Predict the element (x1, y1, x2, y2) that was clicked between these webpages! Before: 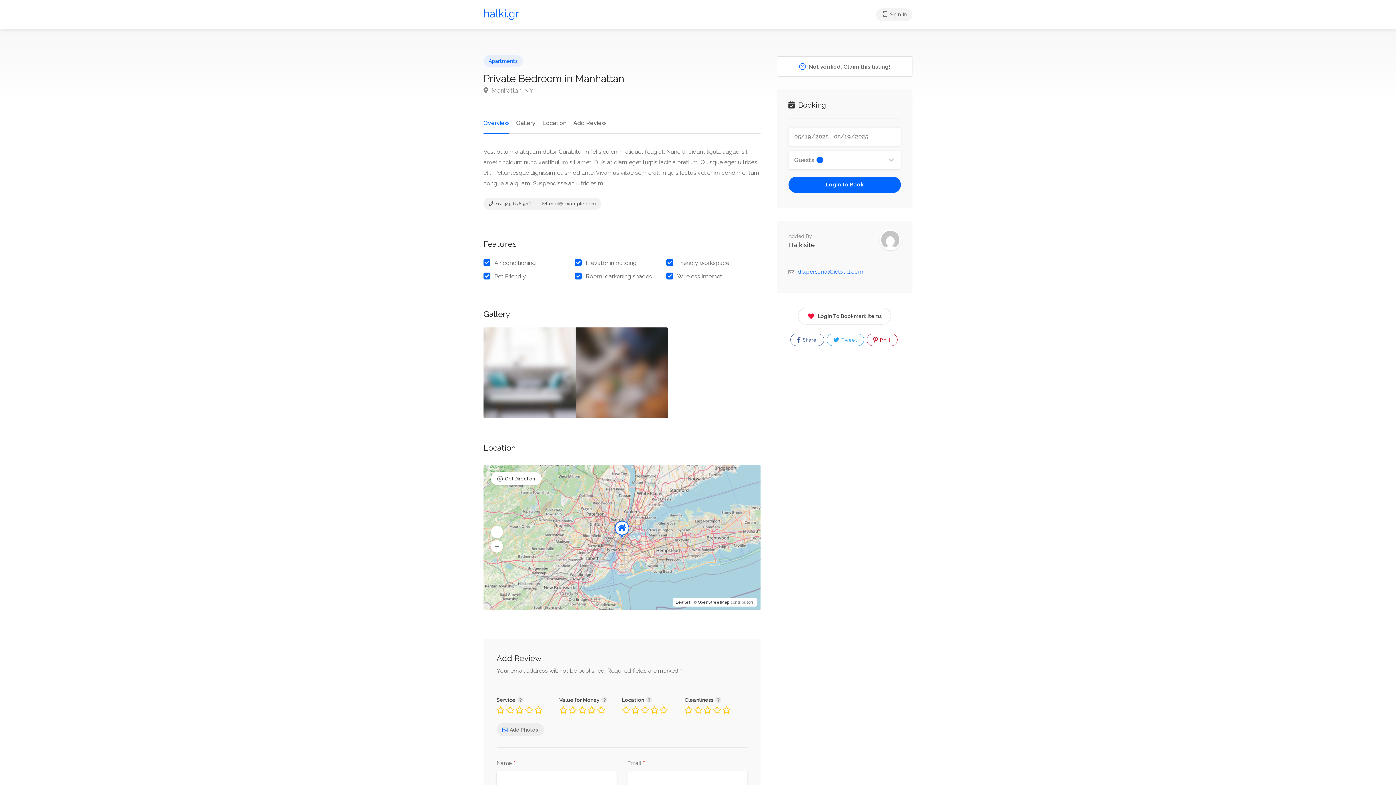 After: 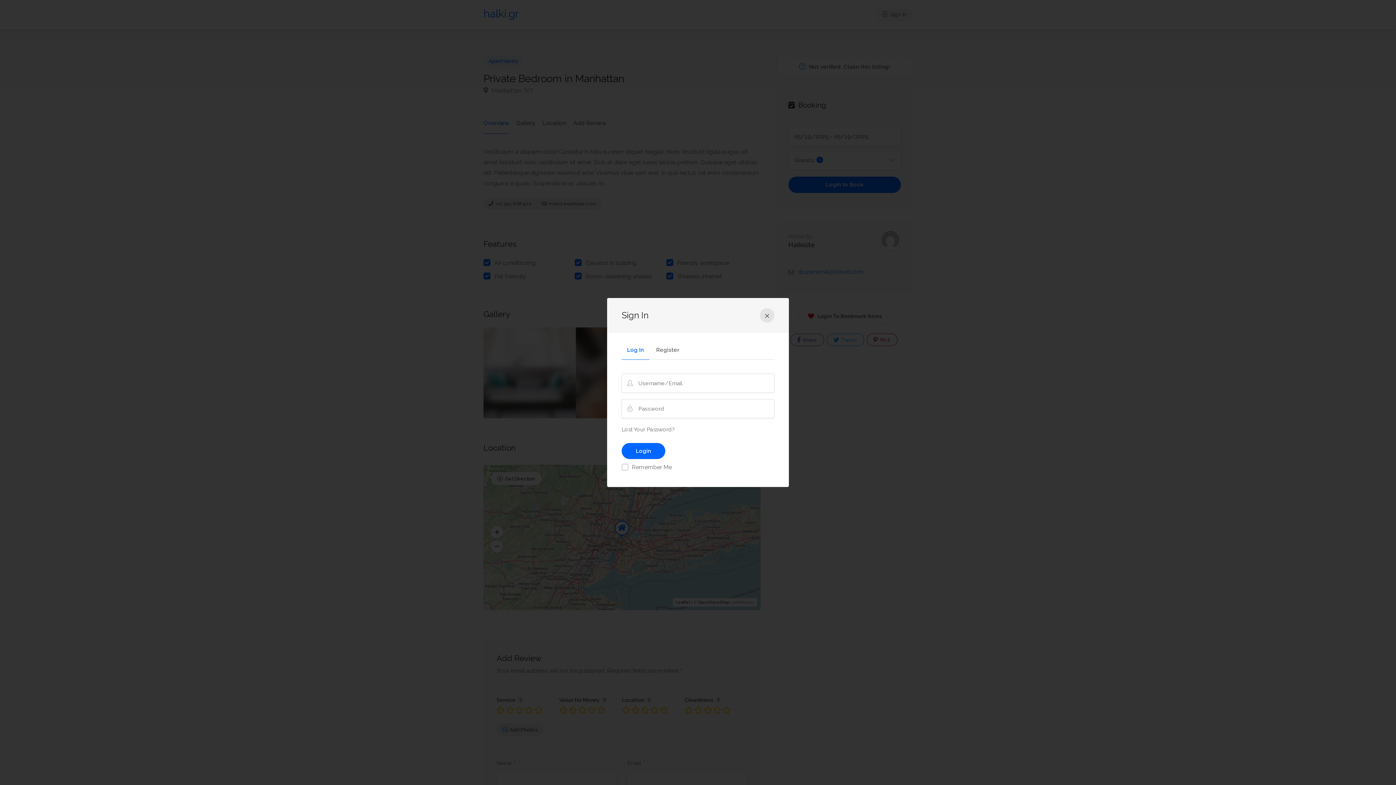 Action: label: Login to Book bbox: (788, 176, 901, 193)